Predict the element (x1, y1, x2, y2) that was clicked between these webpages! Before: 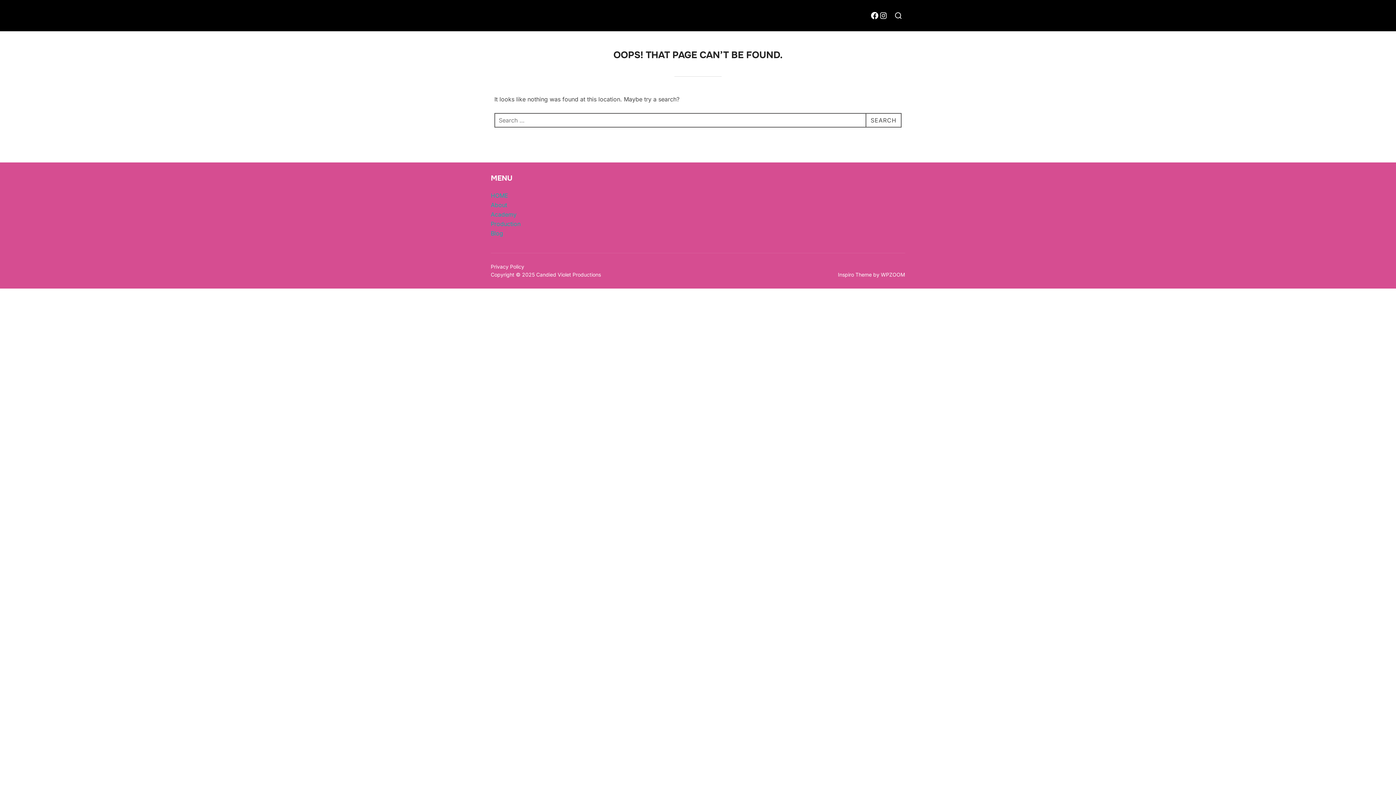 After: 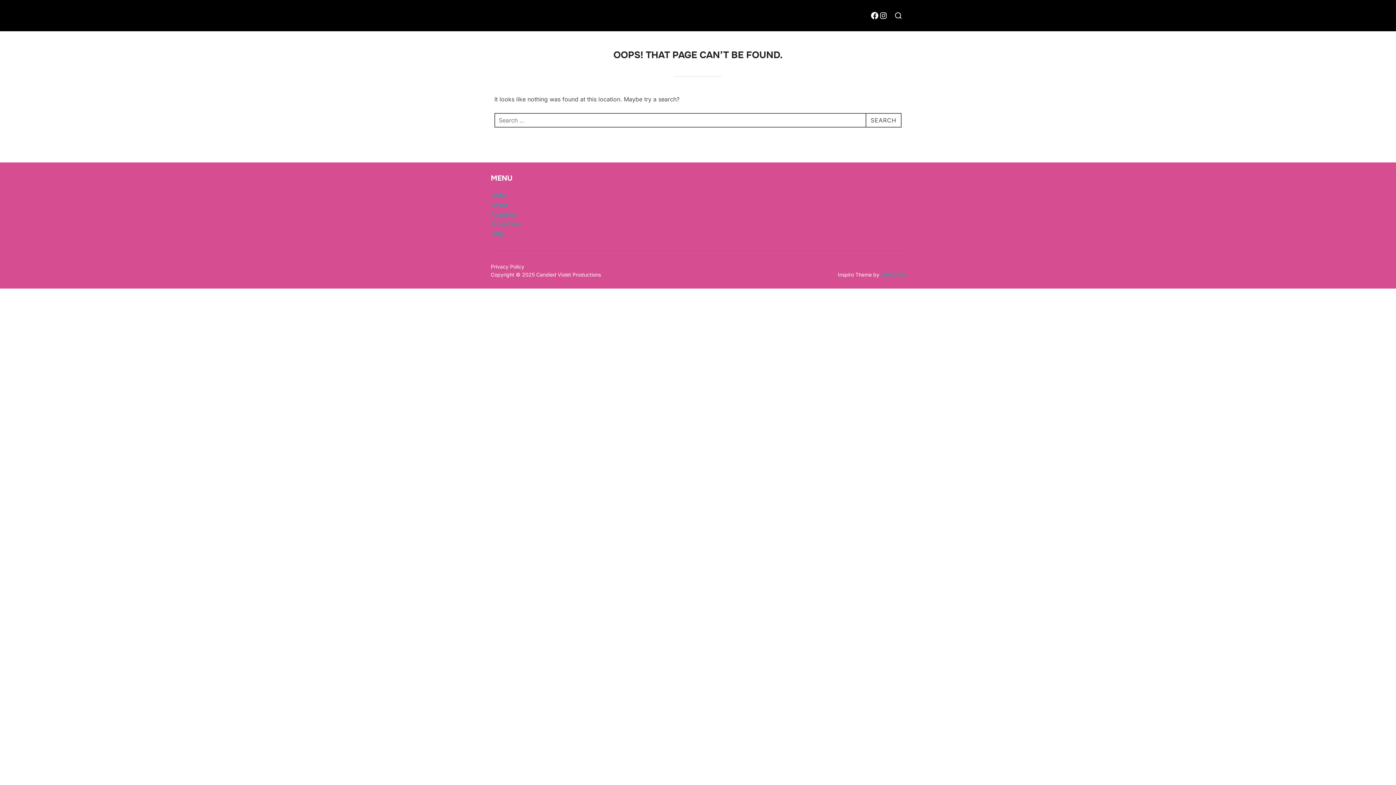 Action: bbox: (881, 271, 905, 277) label: WPZOOM